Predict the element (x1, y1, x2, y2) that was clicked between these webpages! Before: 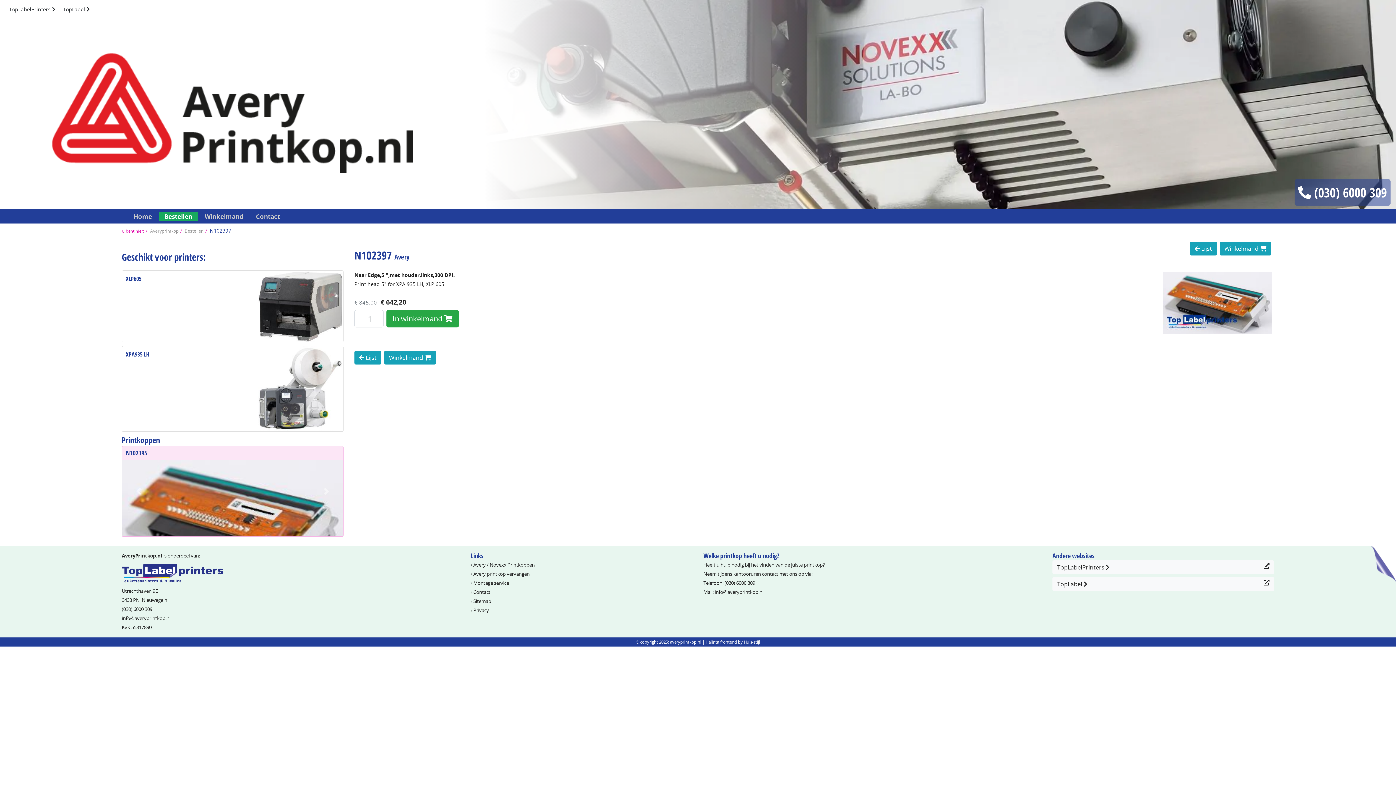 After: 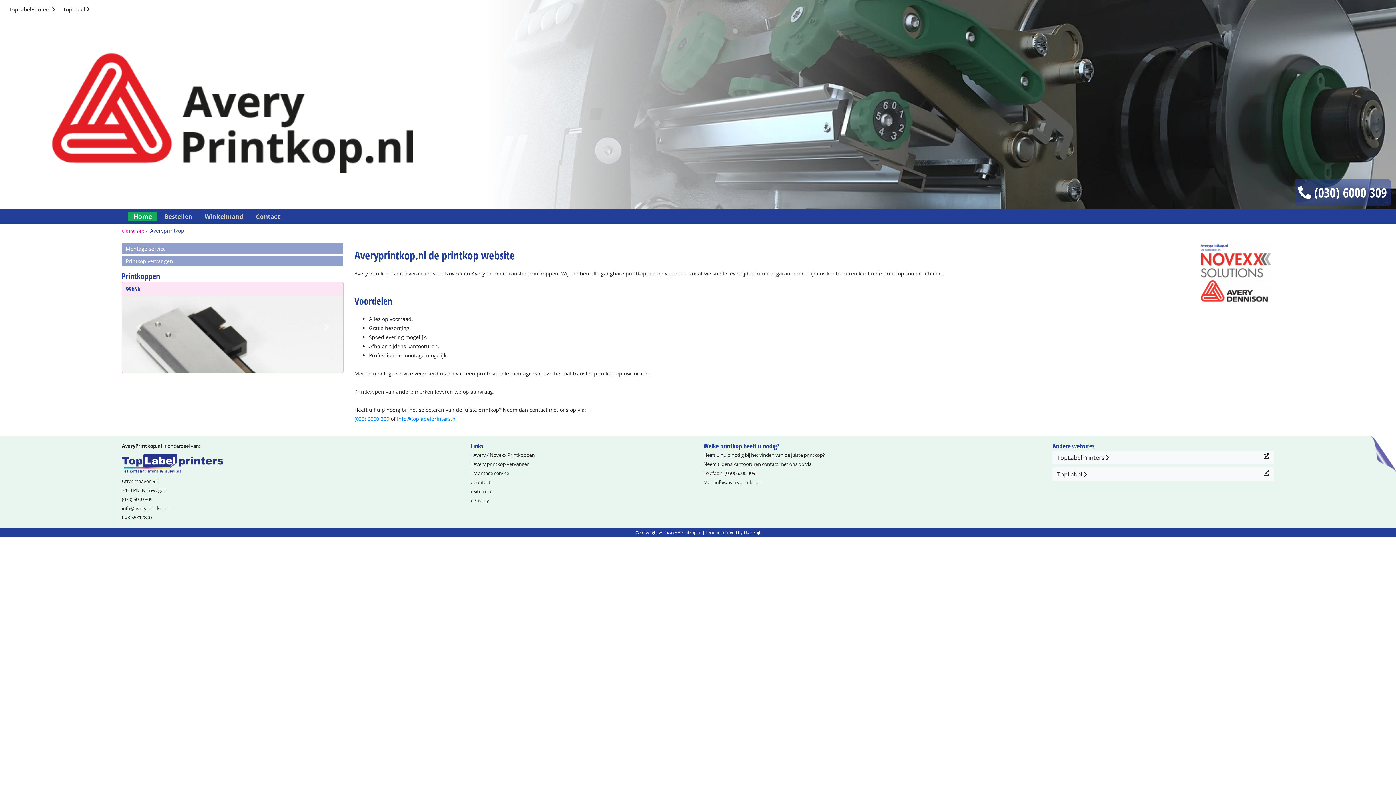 Action: bbox: (128, 212, 157, 221) label: Home